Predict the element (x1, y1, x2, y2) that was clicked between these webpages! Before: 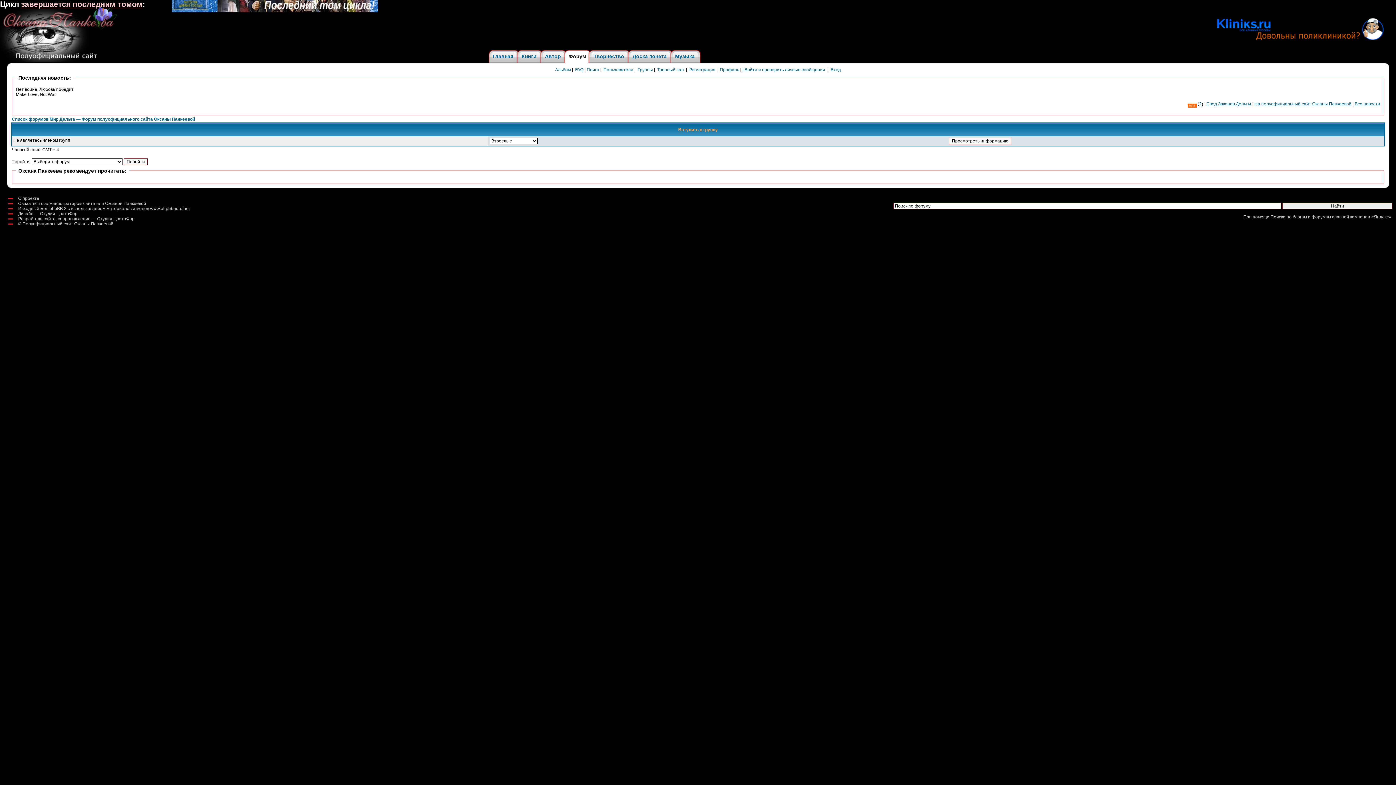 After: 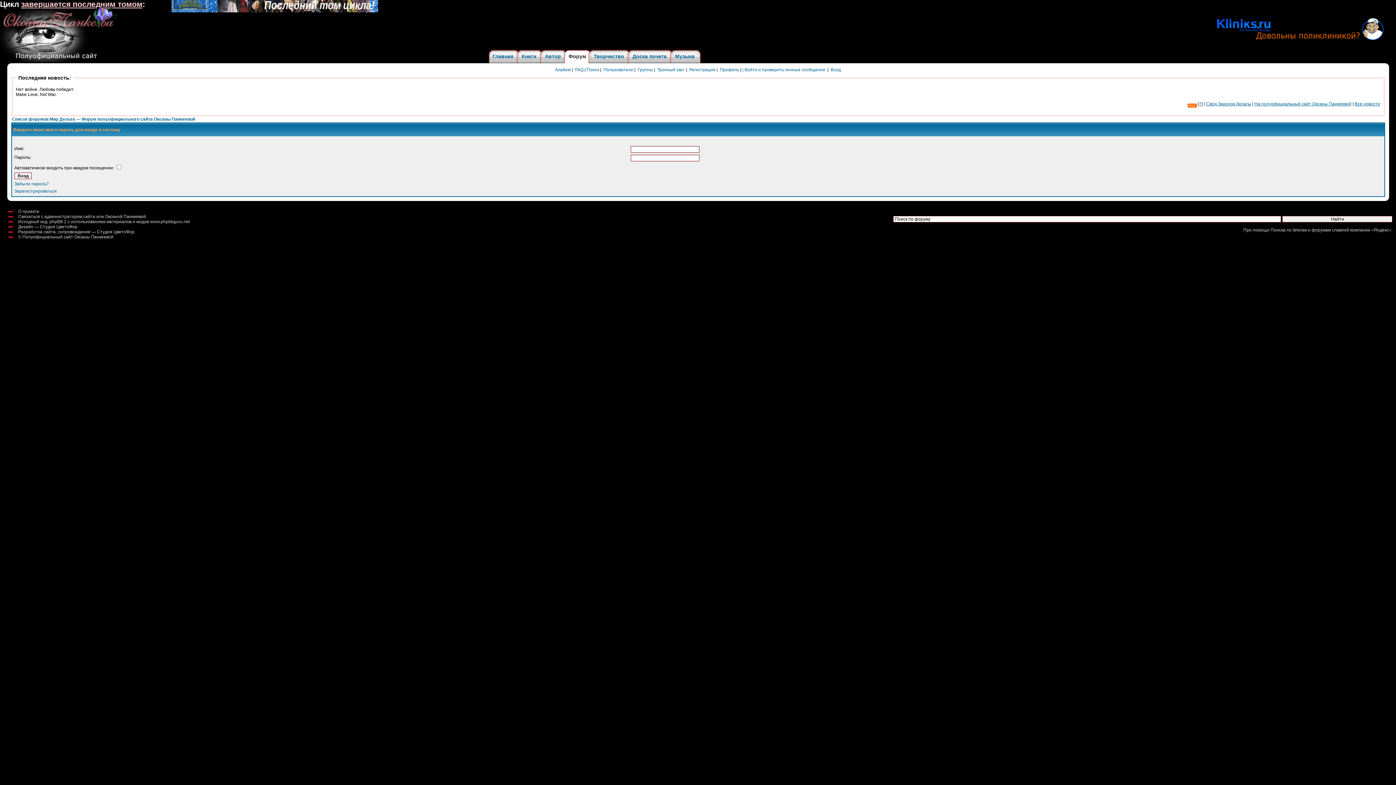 Action: label: | Войти и проверить личные сообщения bbox: (742, 67, 825, 72)